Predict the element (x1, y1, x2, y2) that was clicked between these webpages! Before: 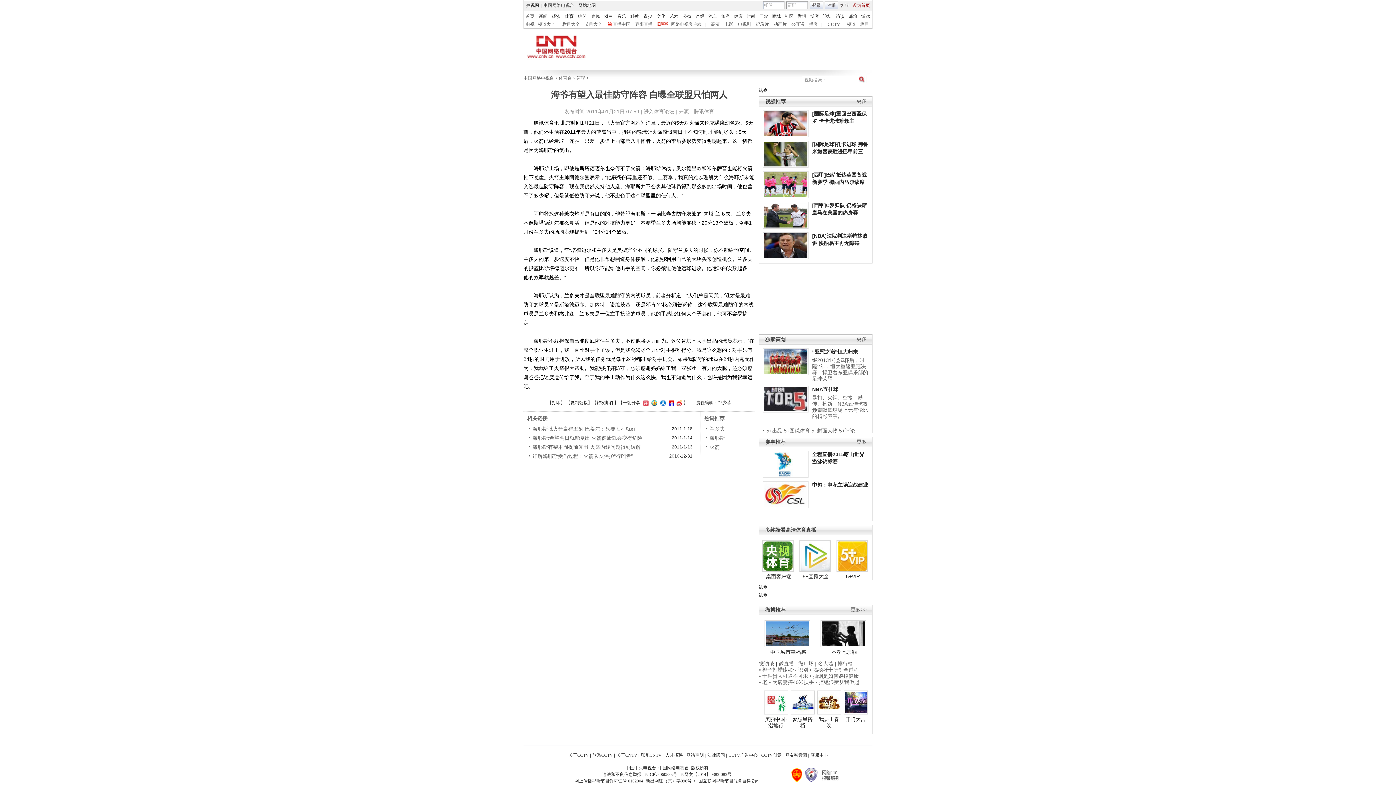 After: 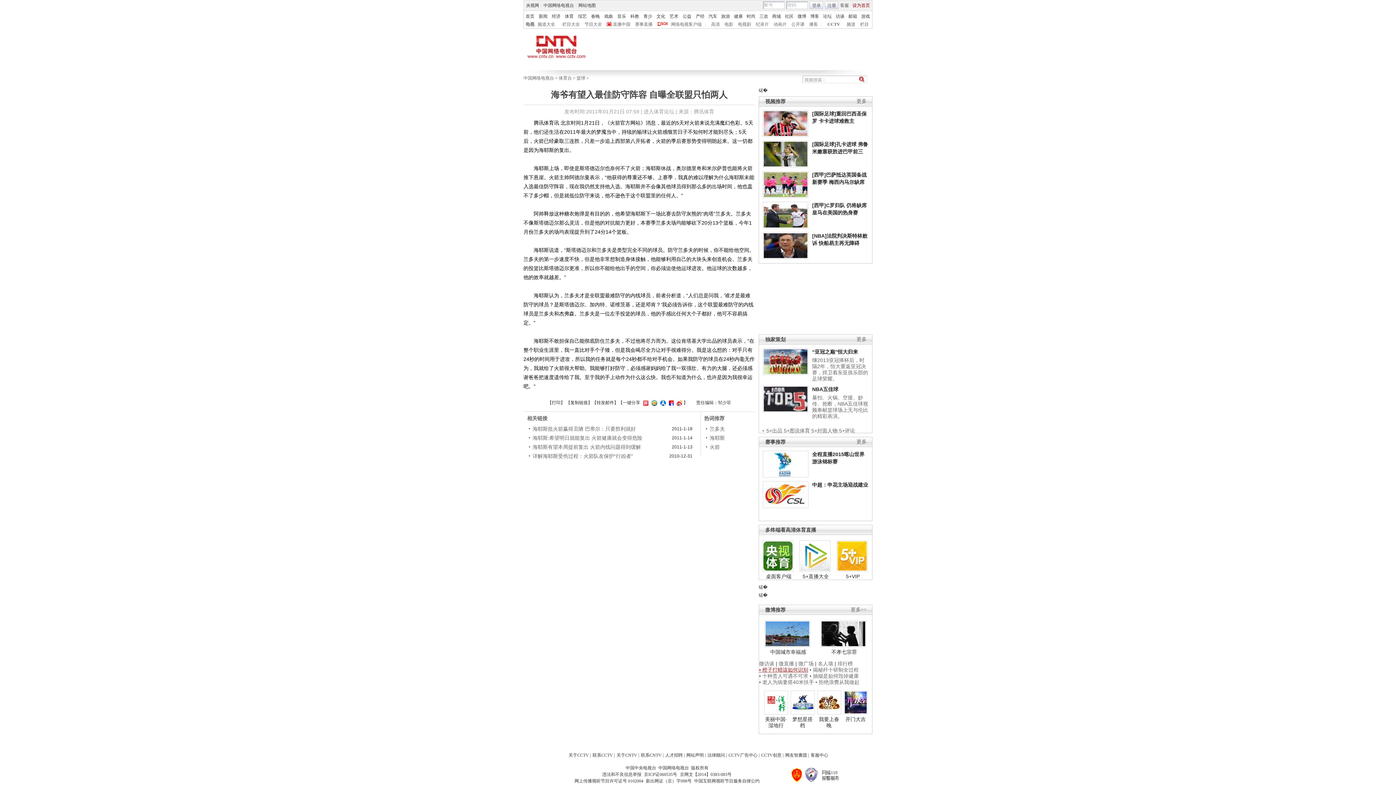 Action: bbox: (759, 667, 808, 673) label: • 橙子打蜡该如何识别